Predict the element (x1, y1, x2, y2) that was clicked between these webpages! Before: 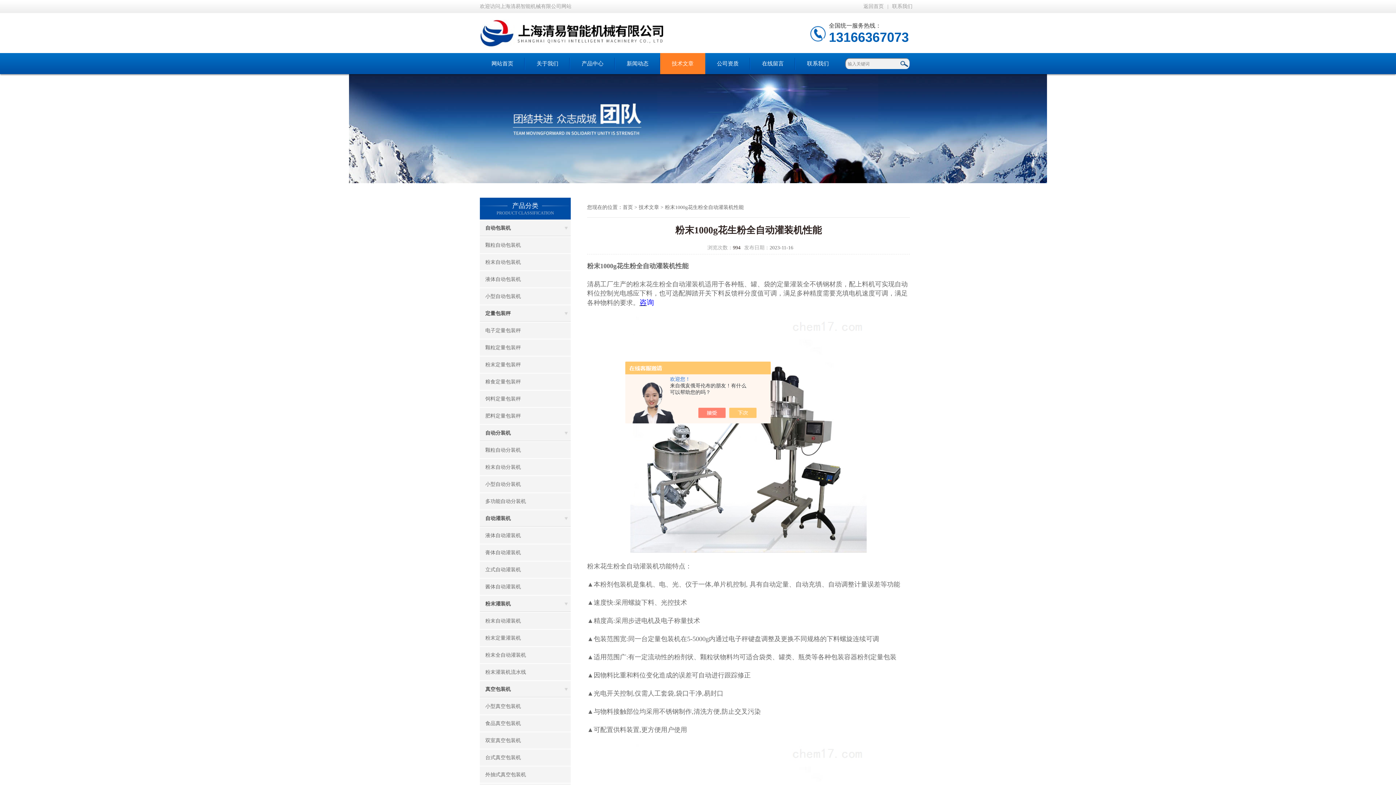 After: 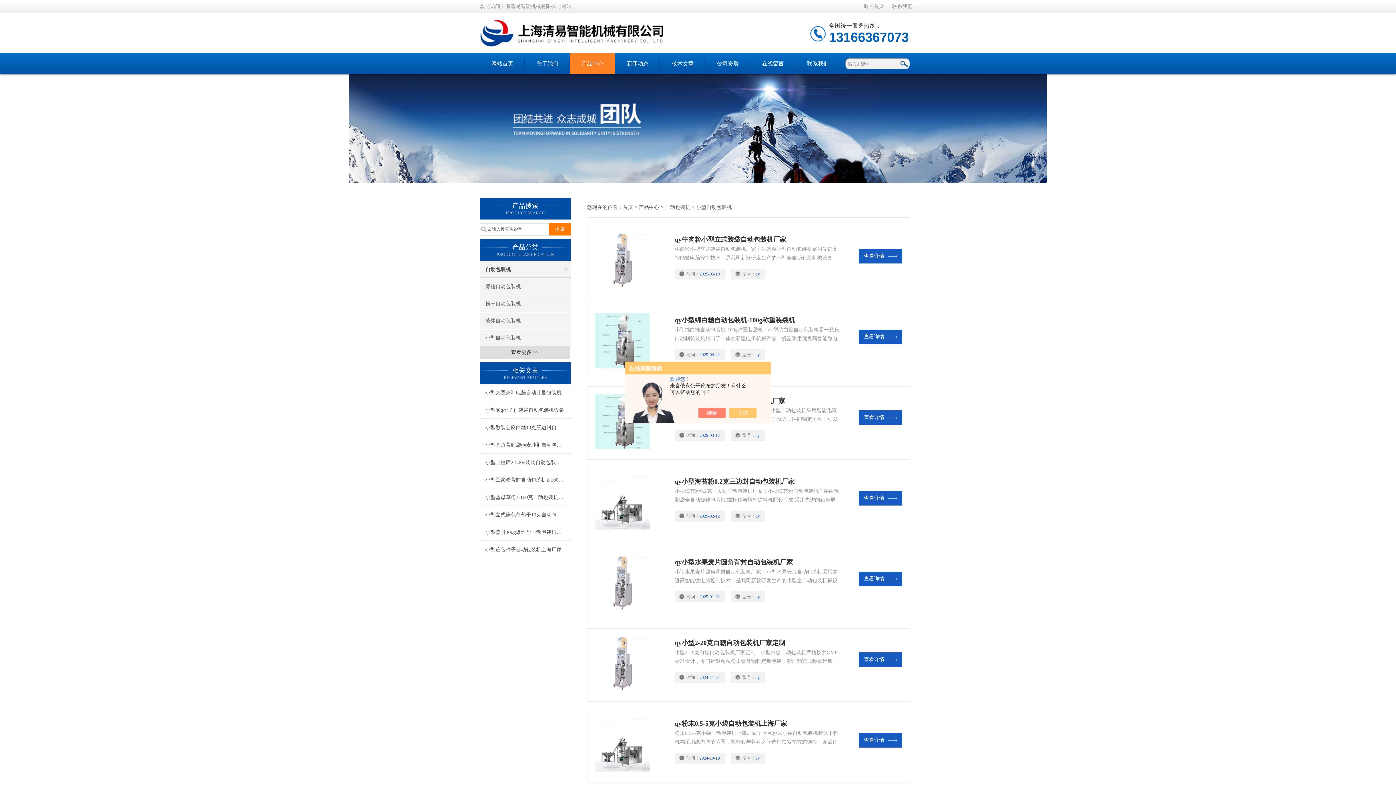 Action: bbox: (480, 288, 570, 304) label: 小型自动包装机